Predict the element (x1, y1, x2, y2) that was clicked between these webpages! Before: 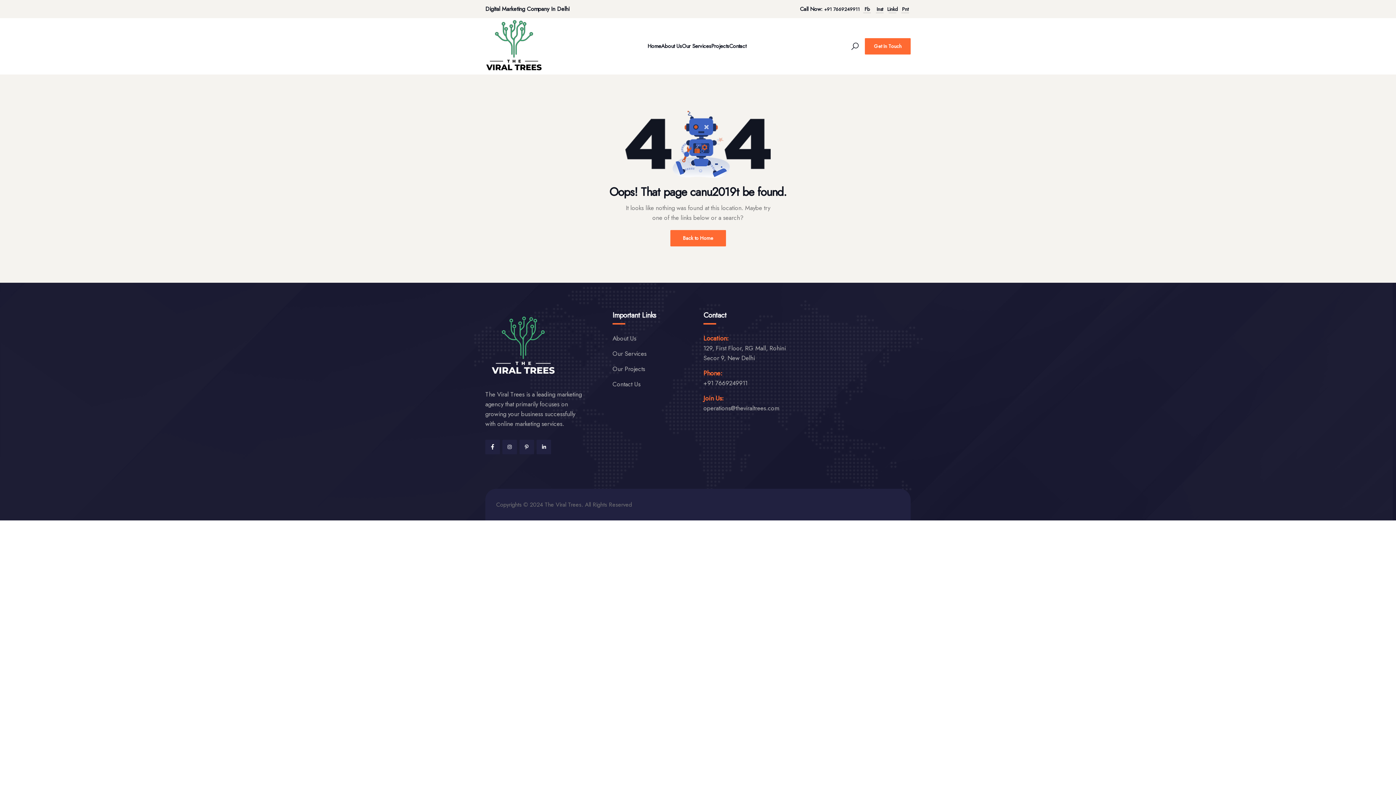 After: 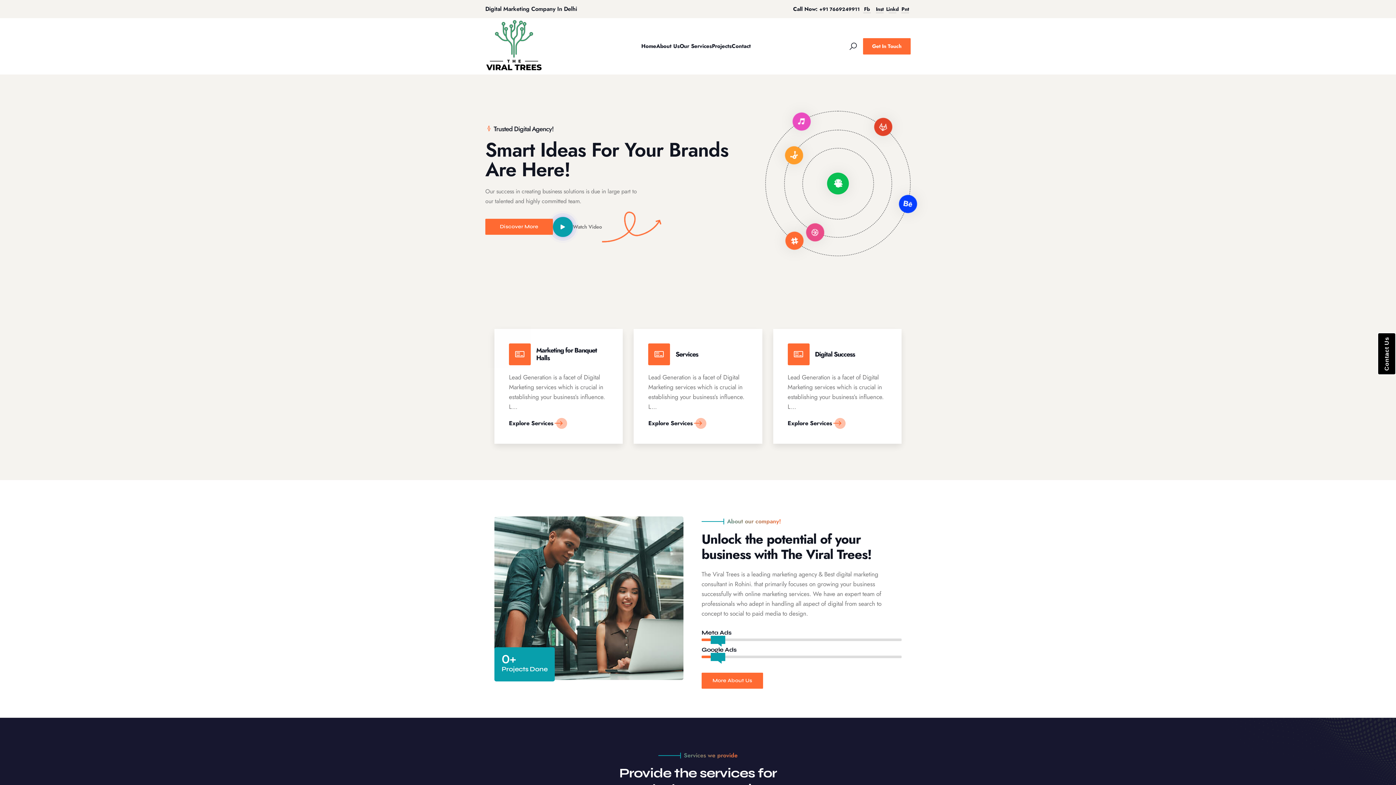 Action: bbox: (647, 43, 661, 49) label: Home